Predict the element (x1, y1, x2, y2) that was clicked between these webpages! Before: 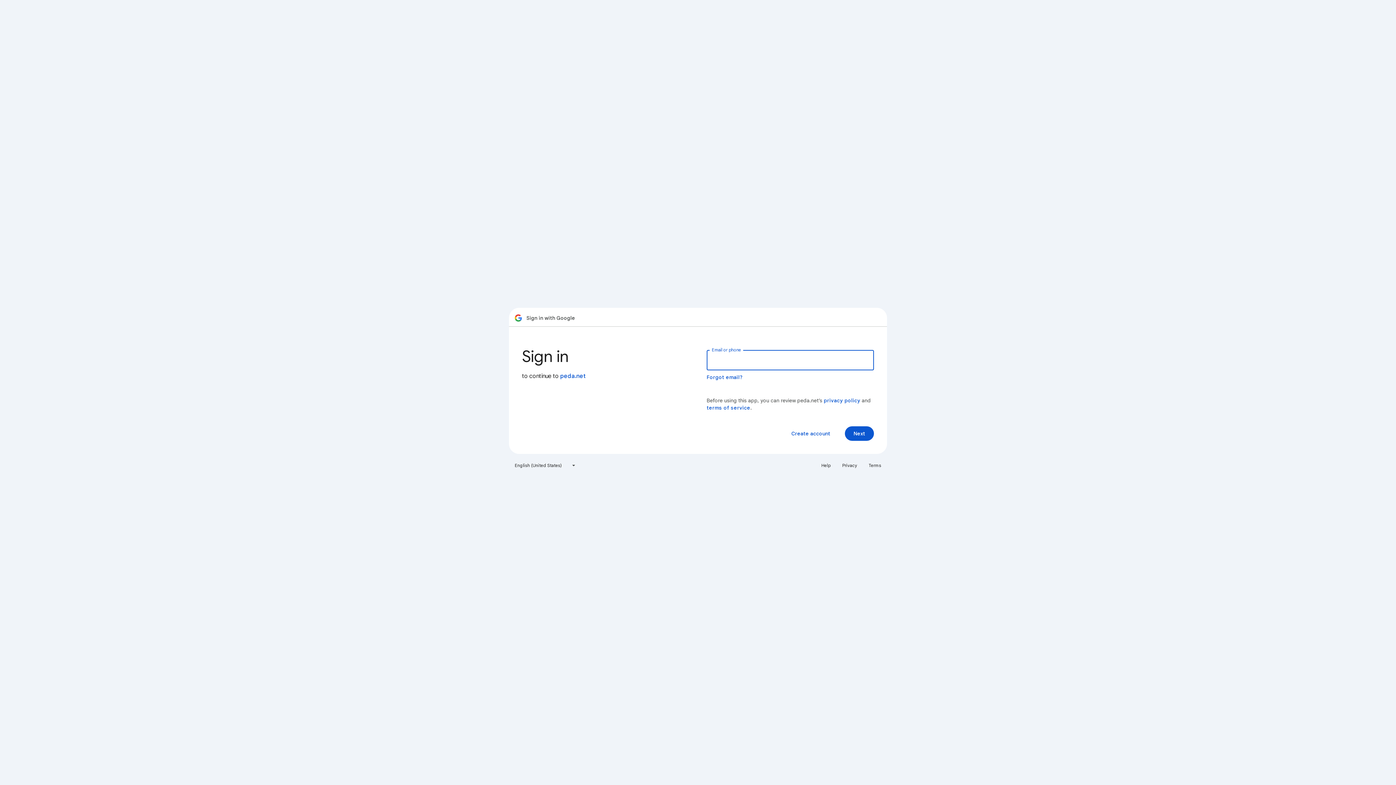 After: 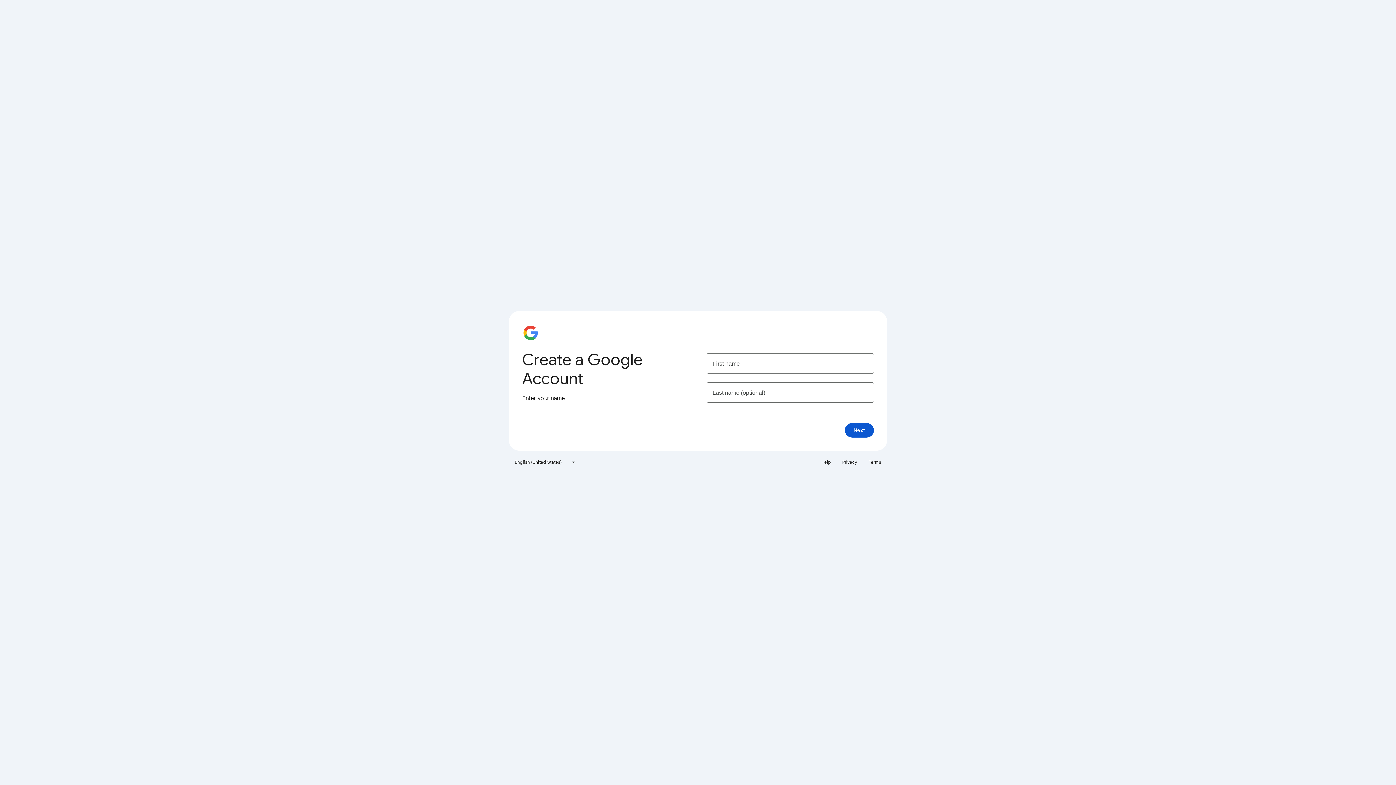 Action: label: Create account bbox: (785, 426, 836, 441)